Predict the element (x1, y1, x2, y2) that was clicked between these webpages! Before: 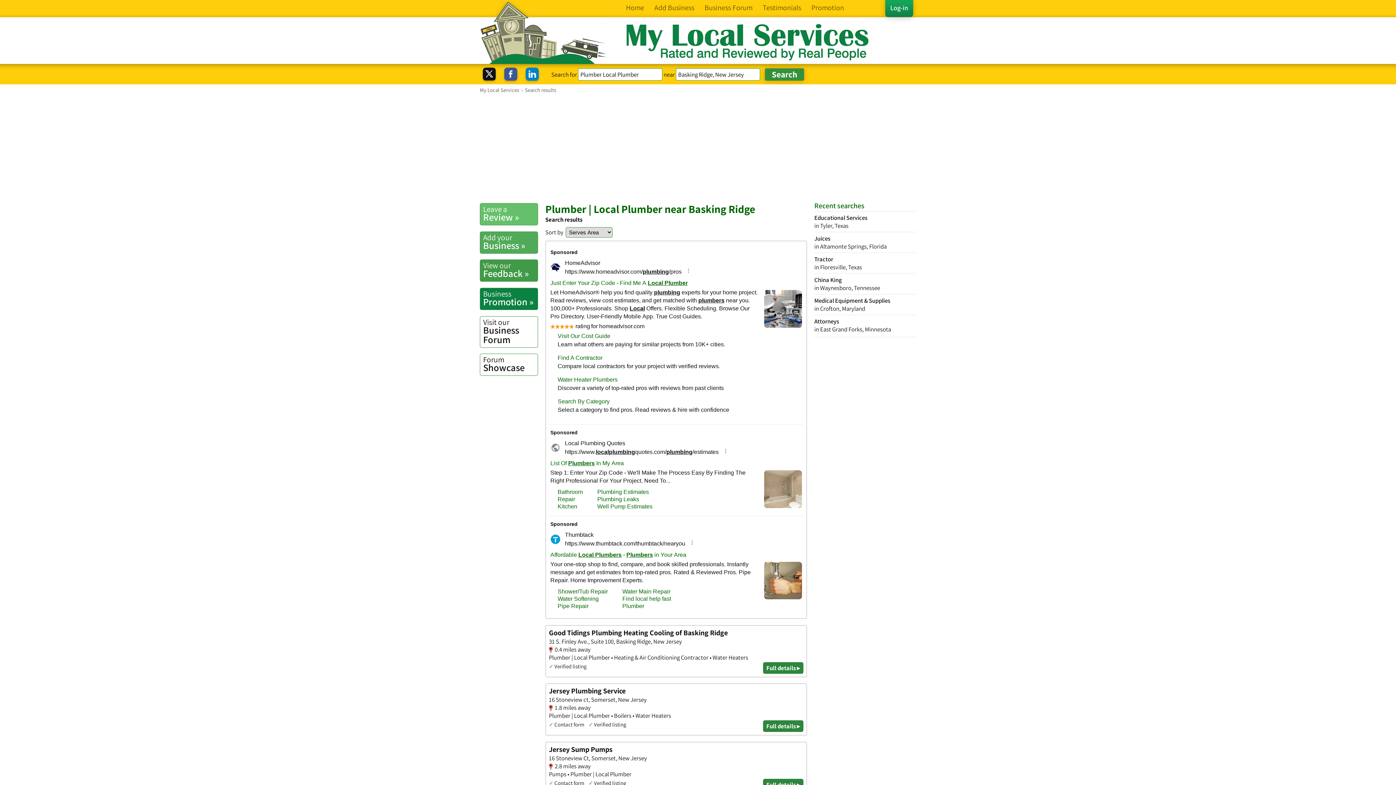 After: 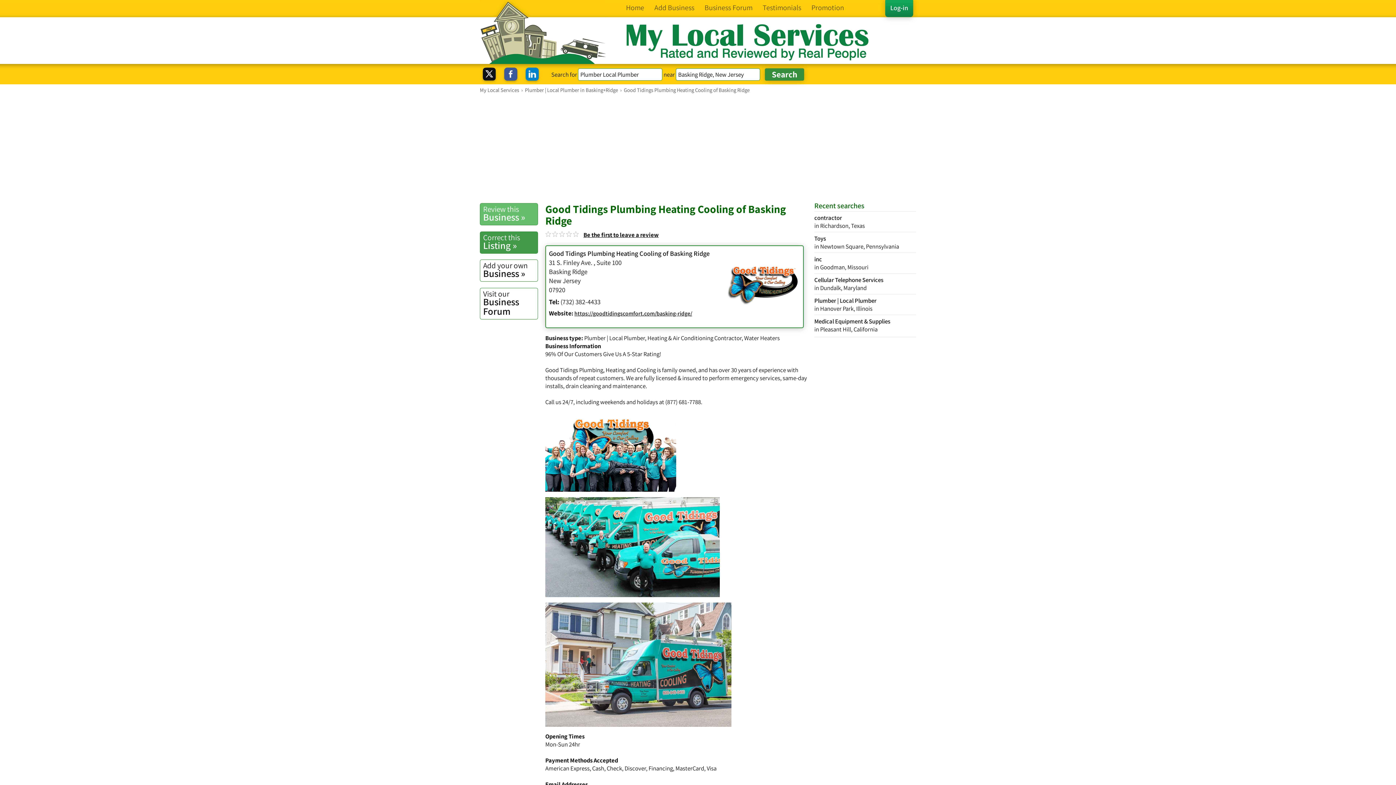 Action: label: Good Tidings Plumbing Heating Cooling of Basking Ridge
31 S. Finley Ave., Suite 100, Basking Ridge, New Jersey
0.4 miles away
Plumber | Local Plumber • Heating & Air Conditioning Contractor • Water Heaters
✓Verified listing	Full details ▸ bbox: (545, 625, 807, 677)